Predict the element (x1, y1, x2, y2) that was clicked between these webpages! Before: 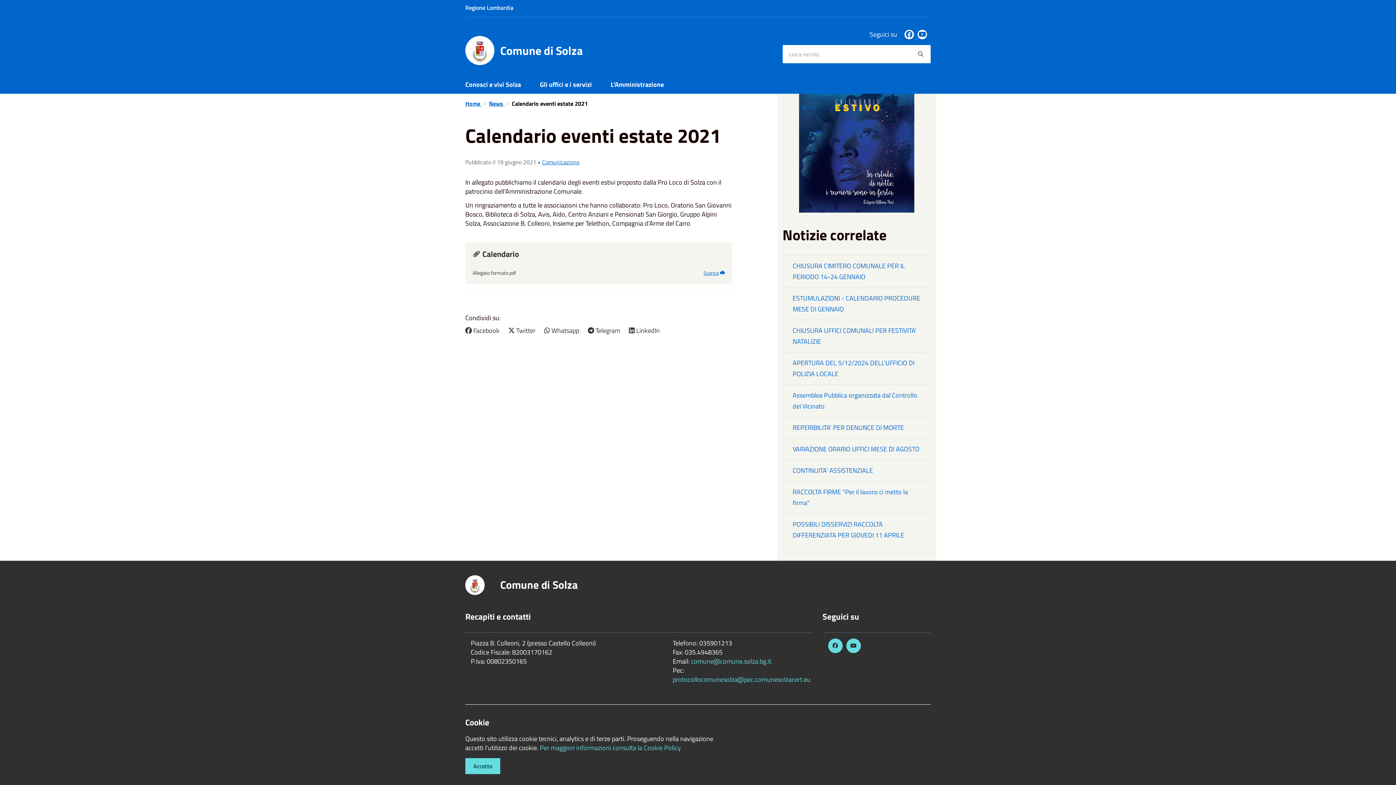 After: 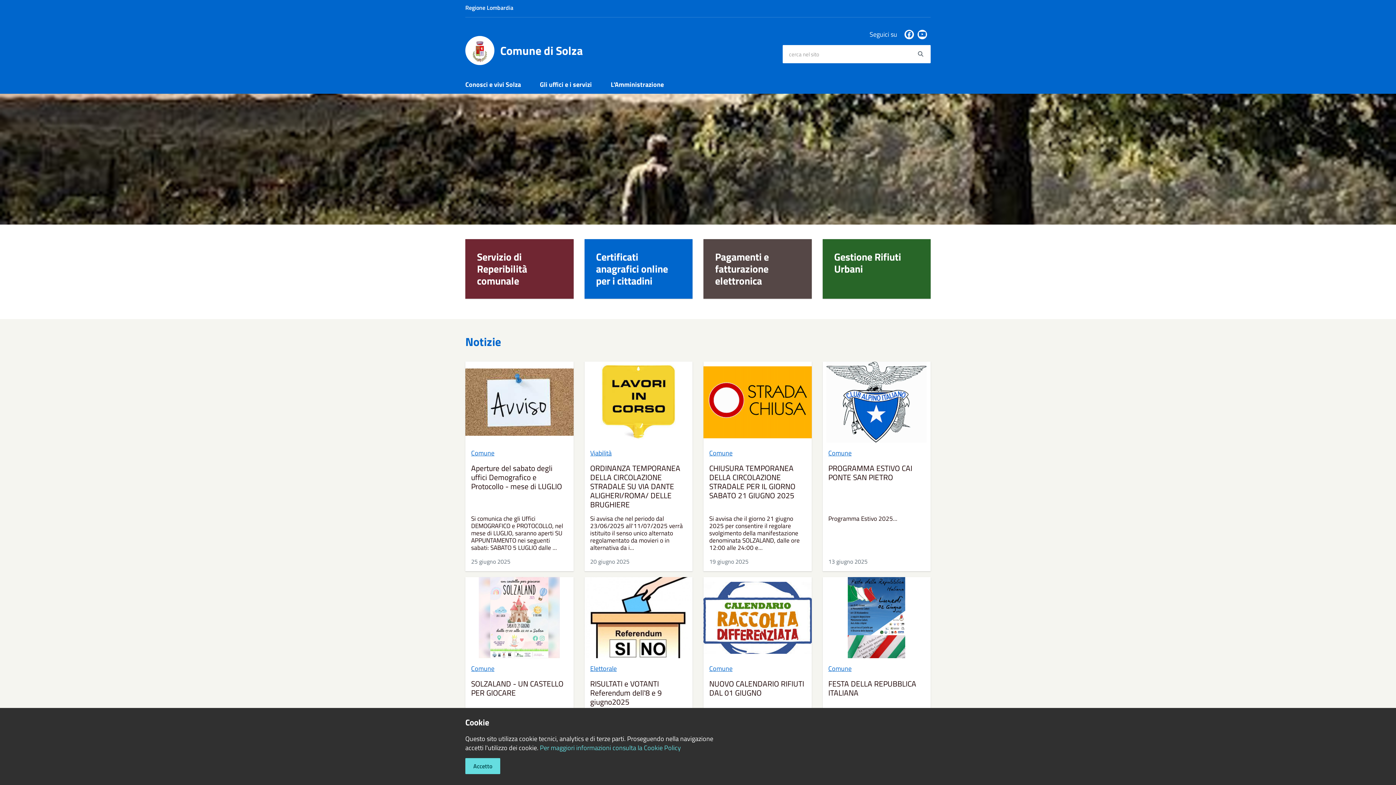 Action: bbox: (465, 99, 481, 108) label: Home 